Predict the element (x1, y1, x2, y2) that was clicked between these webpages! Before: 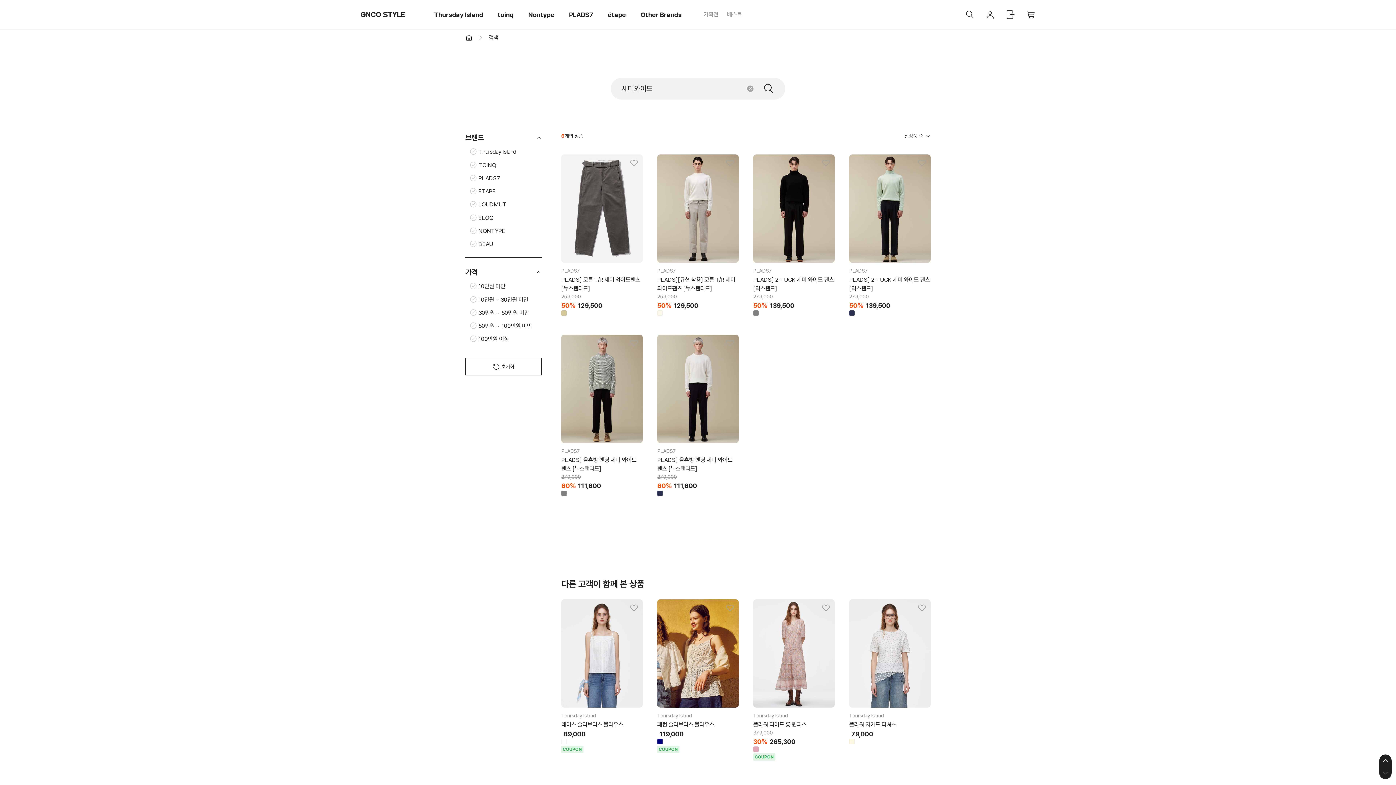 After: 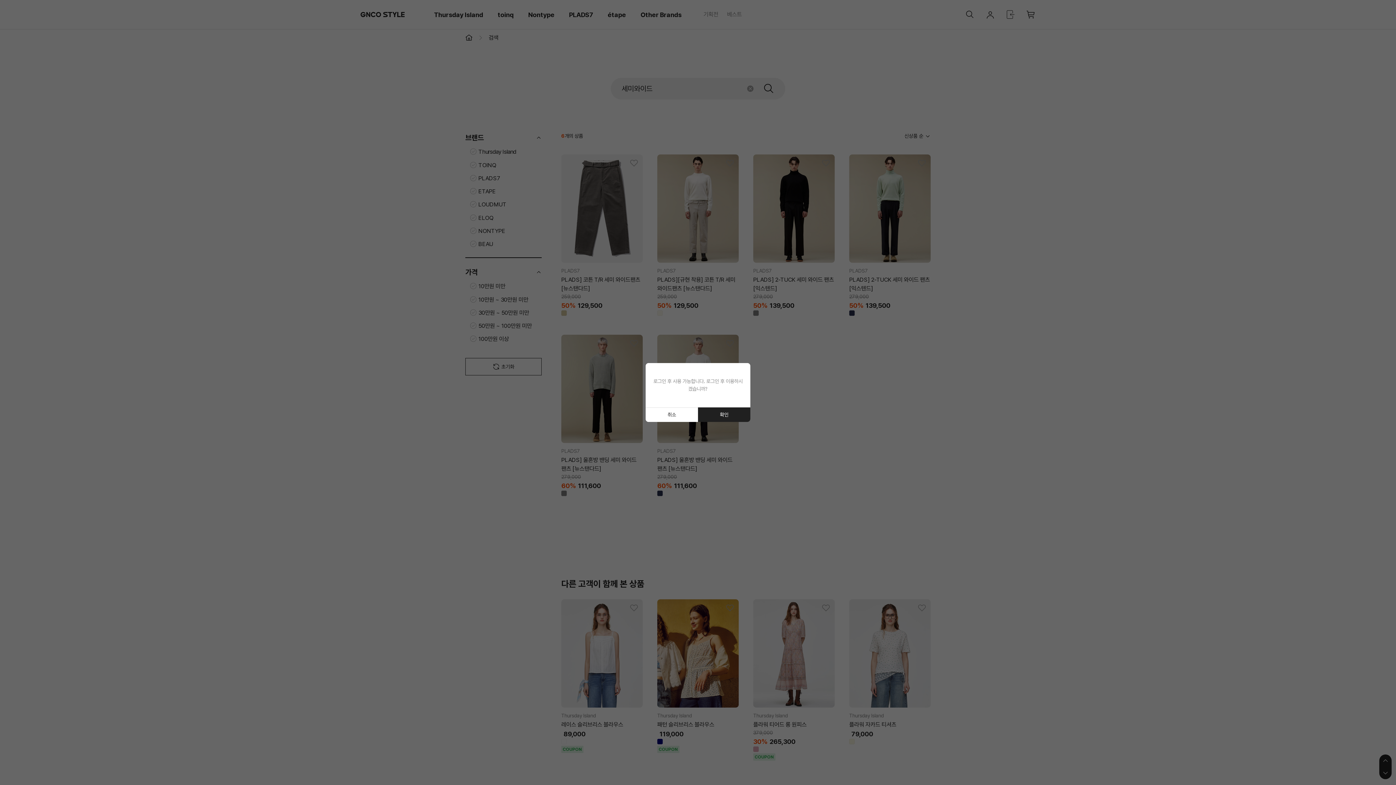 Action: bbox: (722, 601, 737, 615)